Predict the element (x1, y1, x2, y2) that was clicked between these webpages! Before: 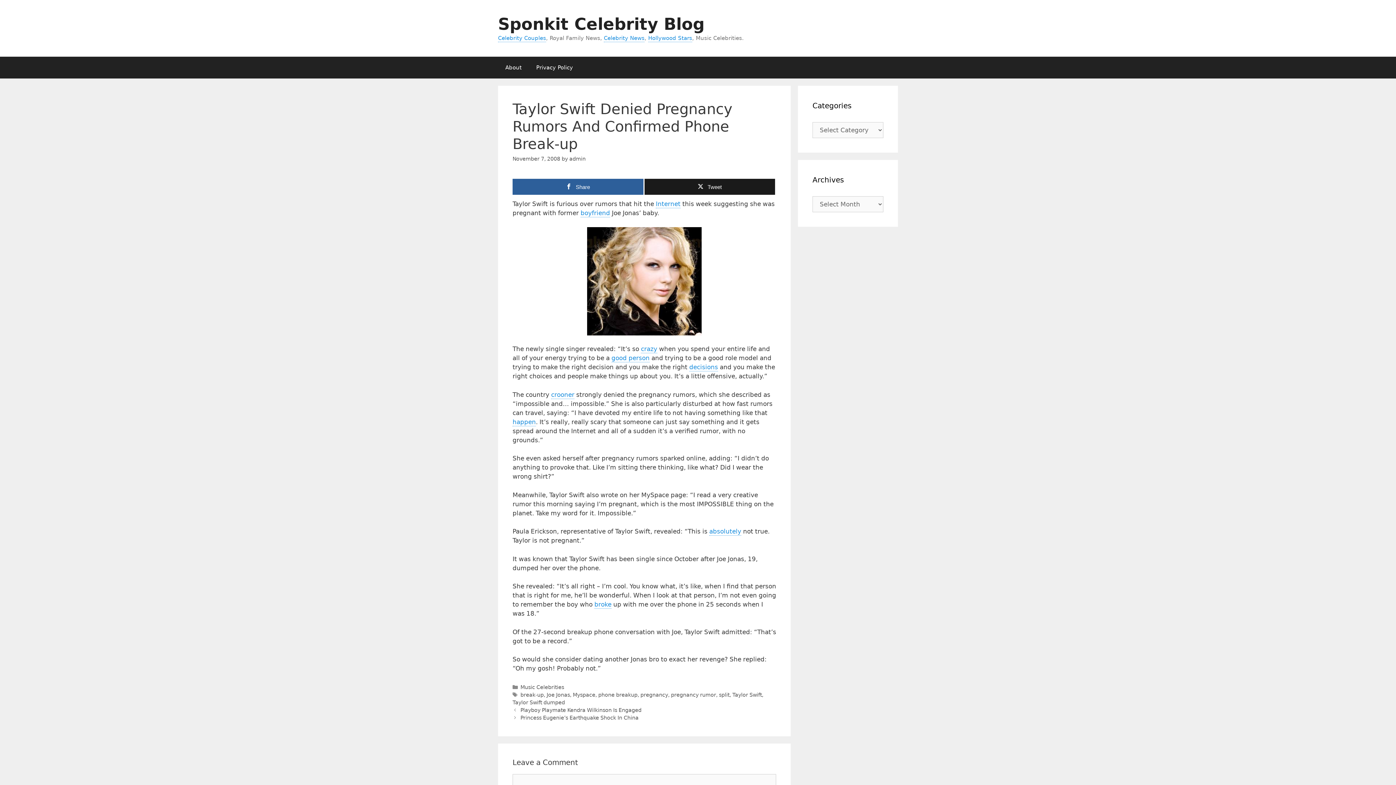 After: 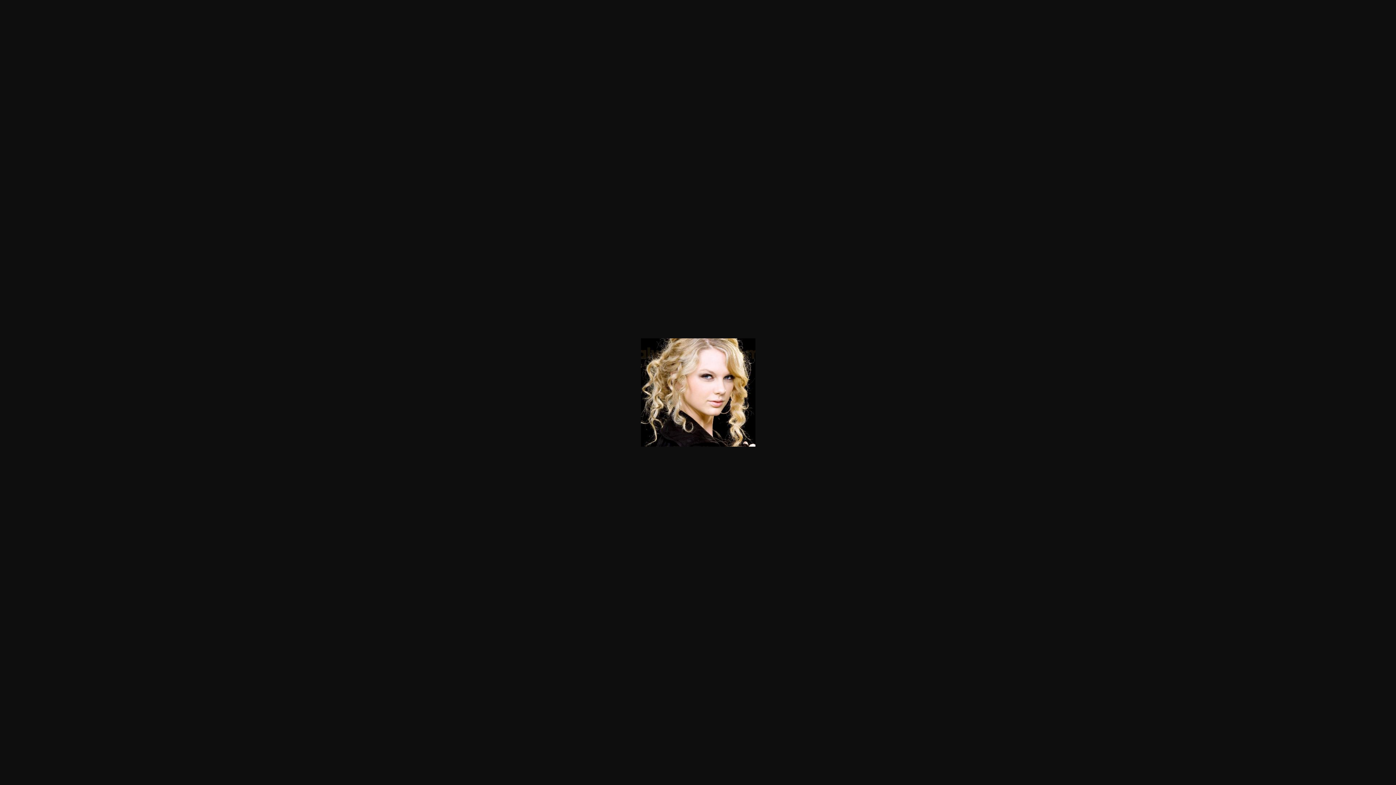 Action: bbox: (512, 227, 776, 335)